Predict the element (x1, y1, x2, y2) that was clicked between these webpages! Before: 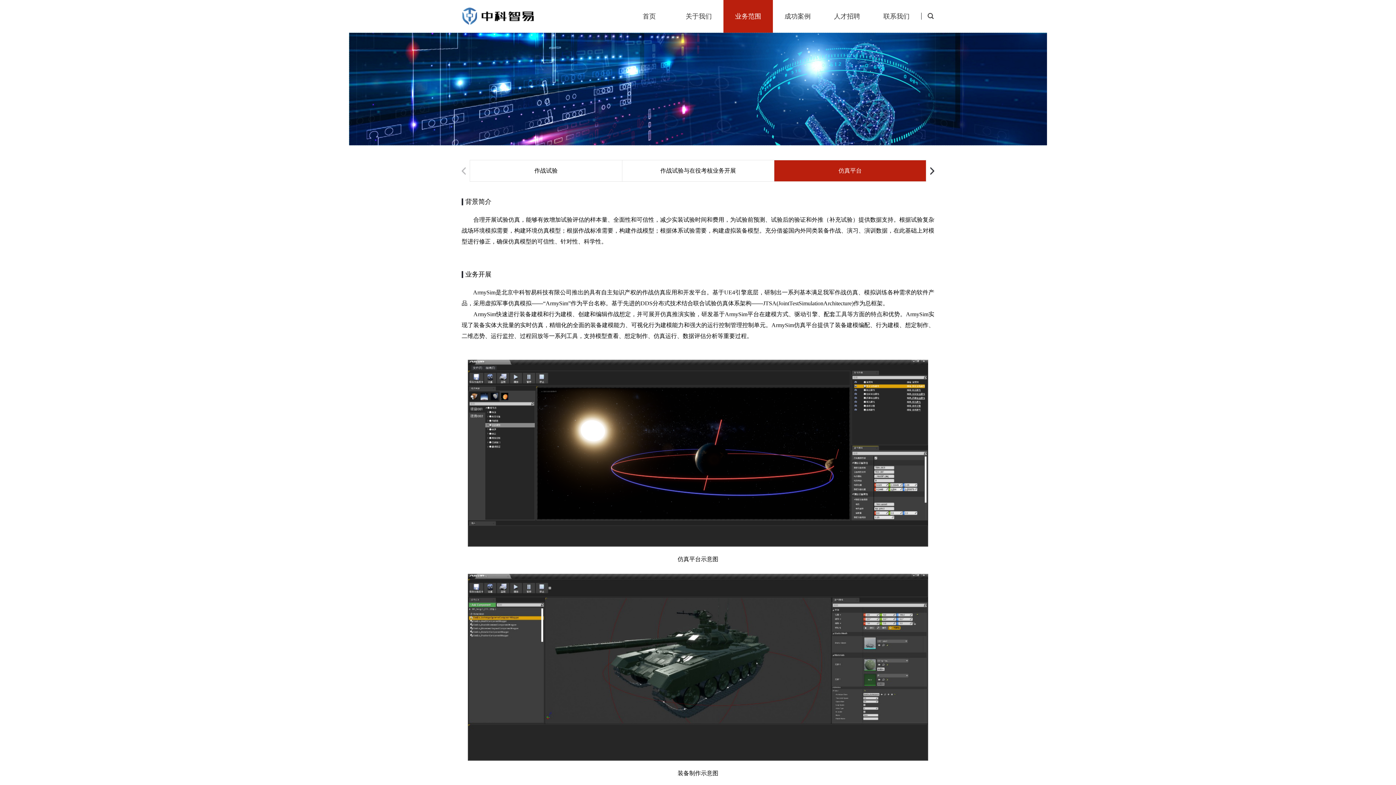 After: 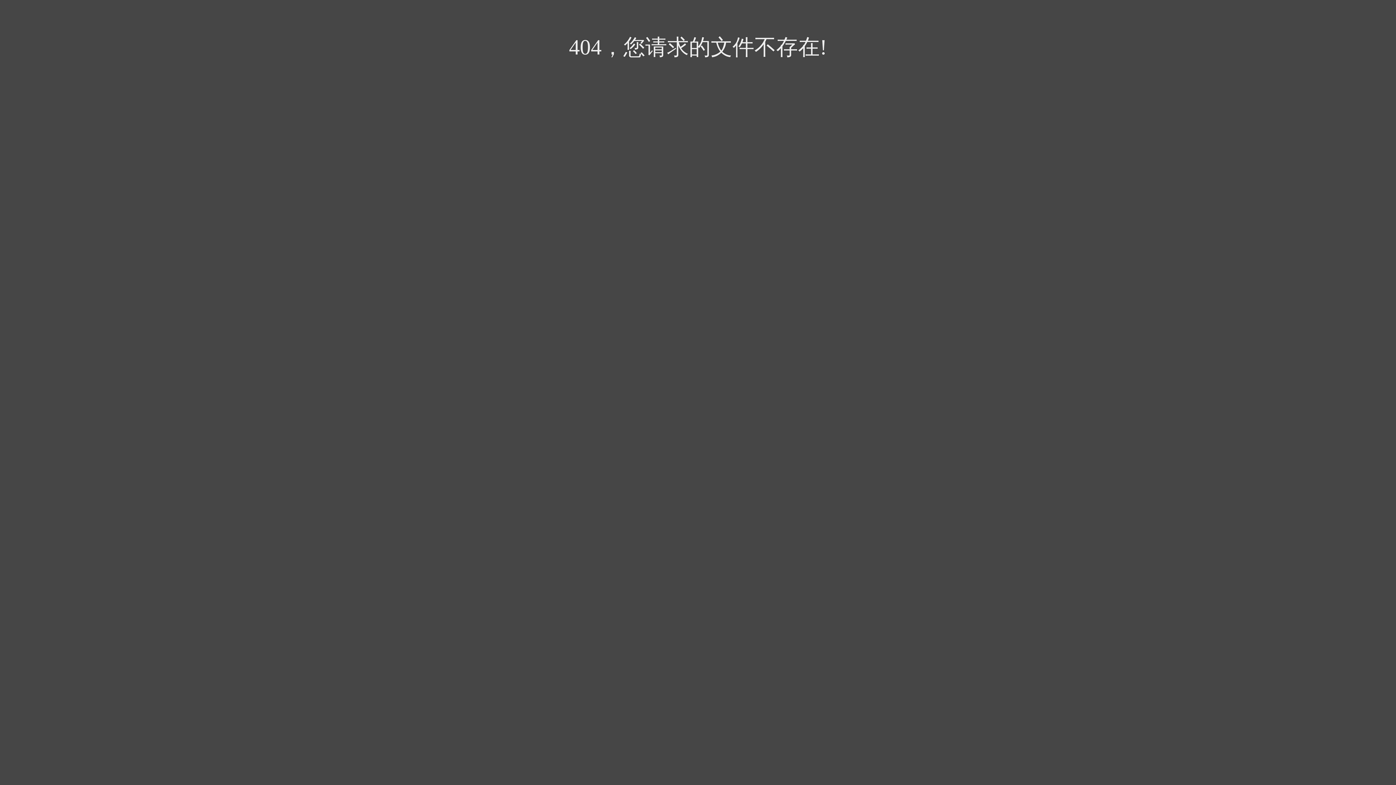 Action: bbox: (723, 0, 773, 32) label: 业务范围